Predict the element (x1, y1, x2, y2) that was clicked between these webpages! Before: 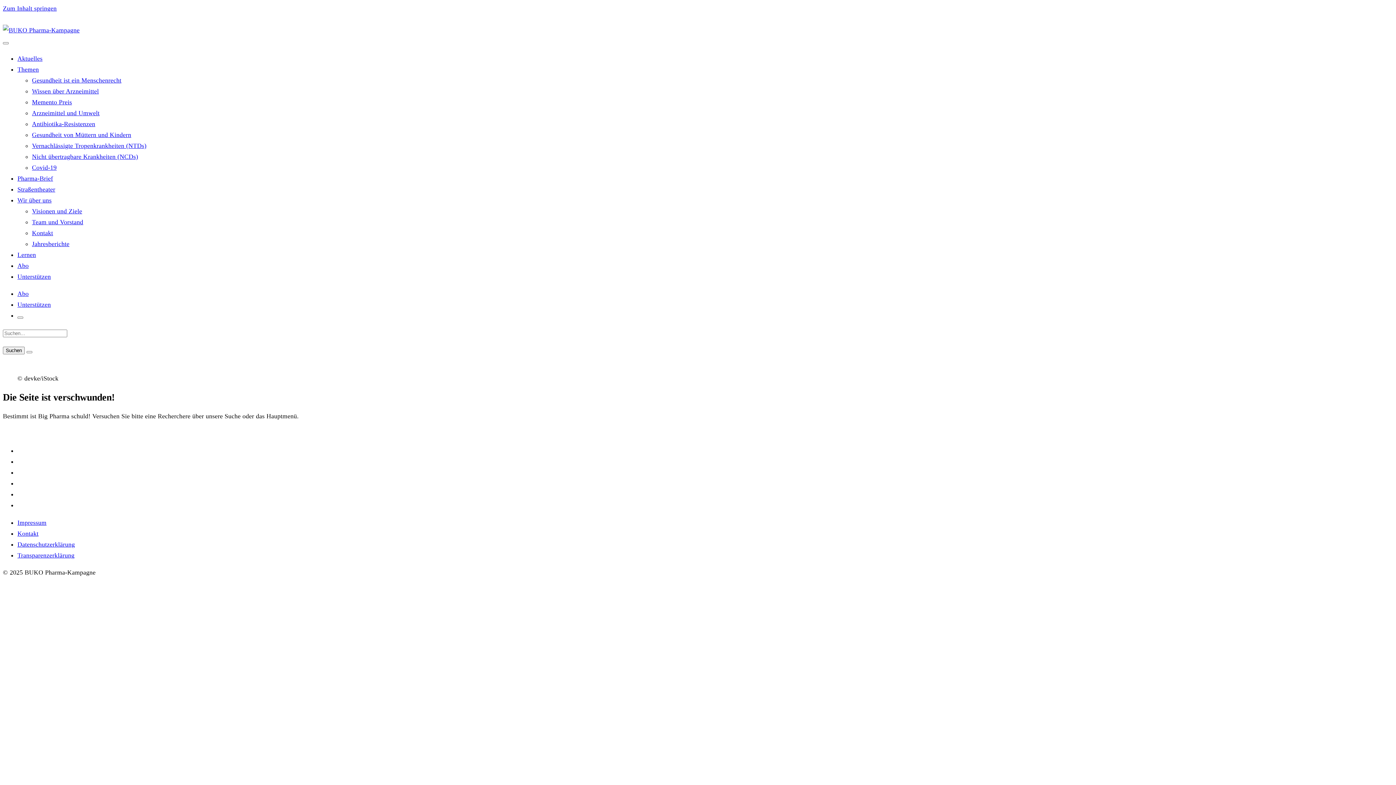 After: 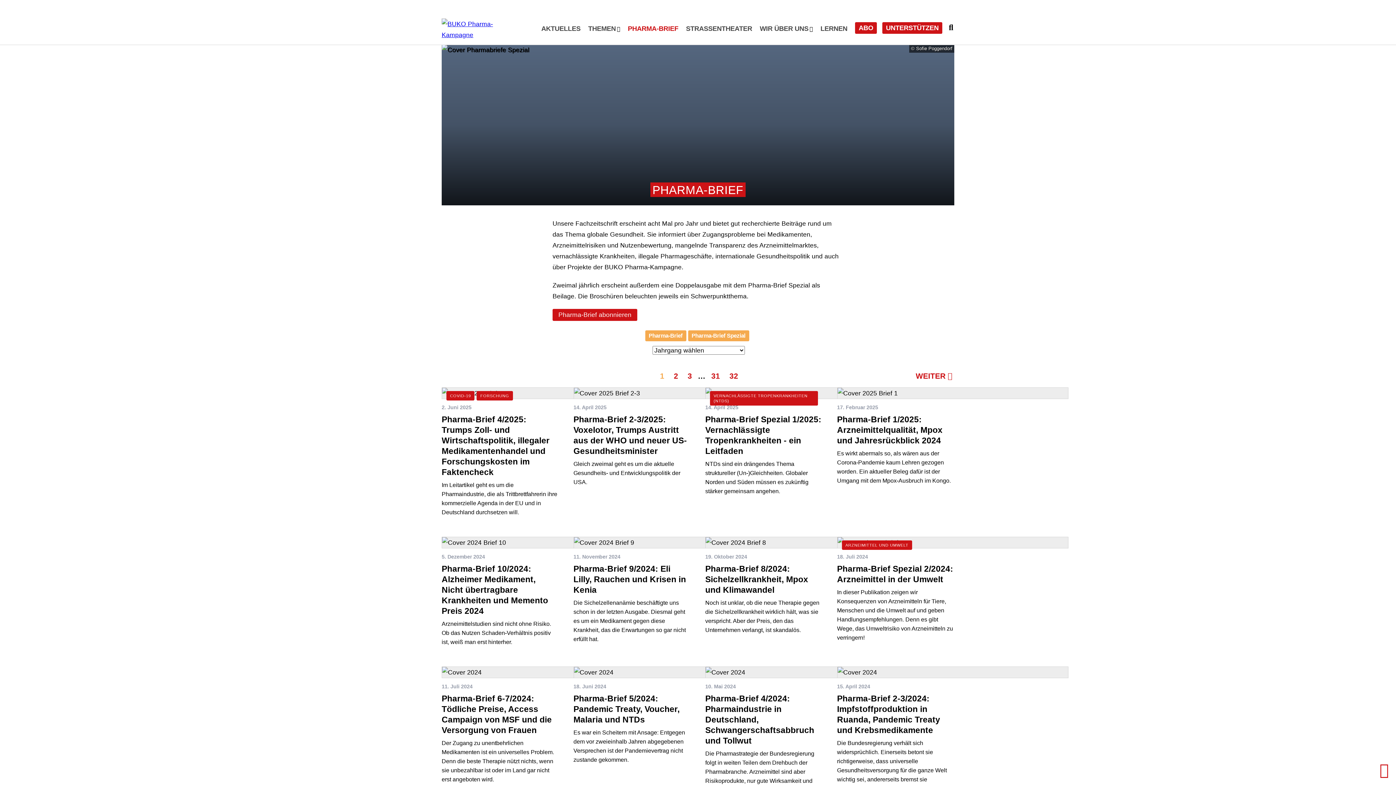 Action: label: Pharma-Brief bbox: (17, 174, 53, 182)